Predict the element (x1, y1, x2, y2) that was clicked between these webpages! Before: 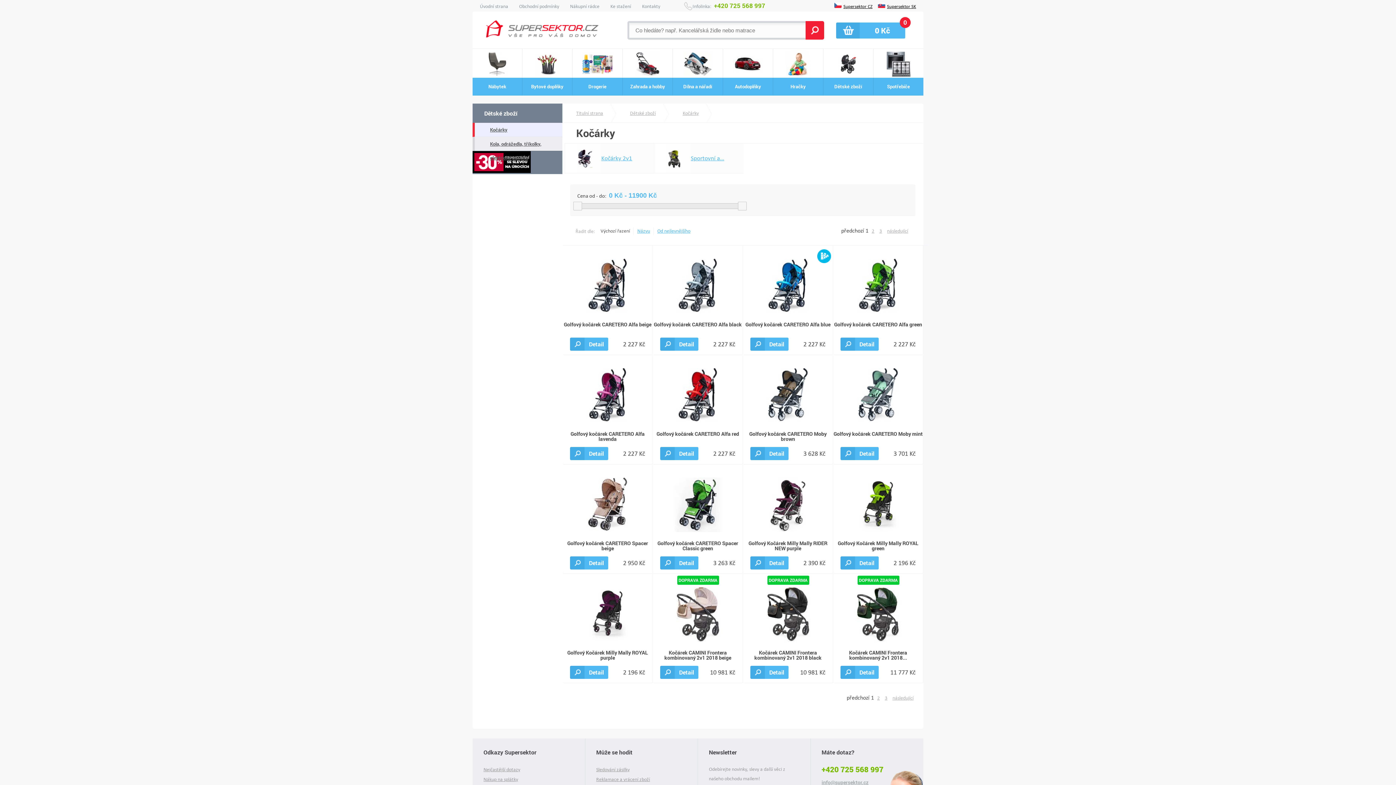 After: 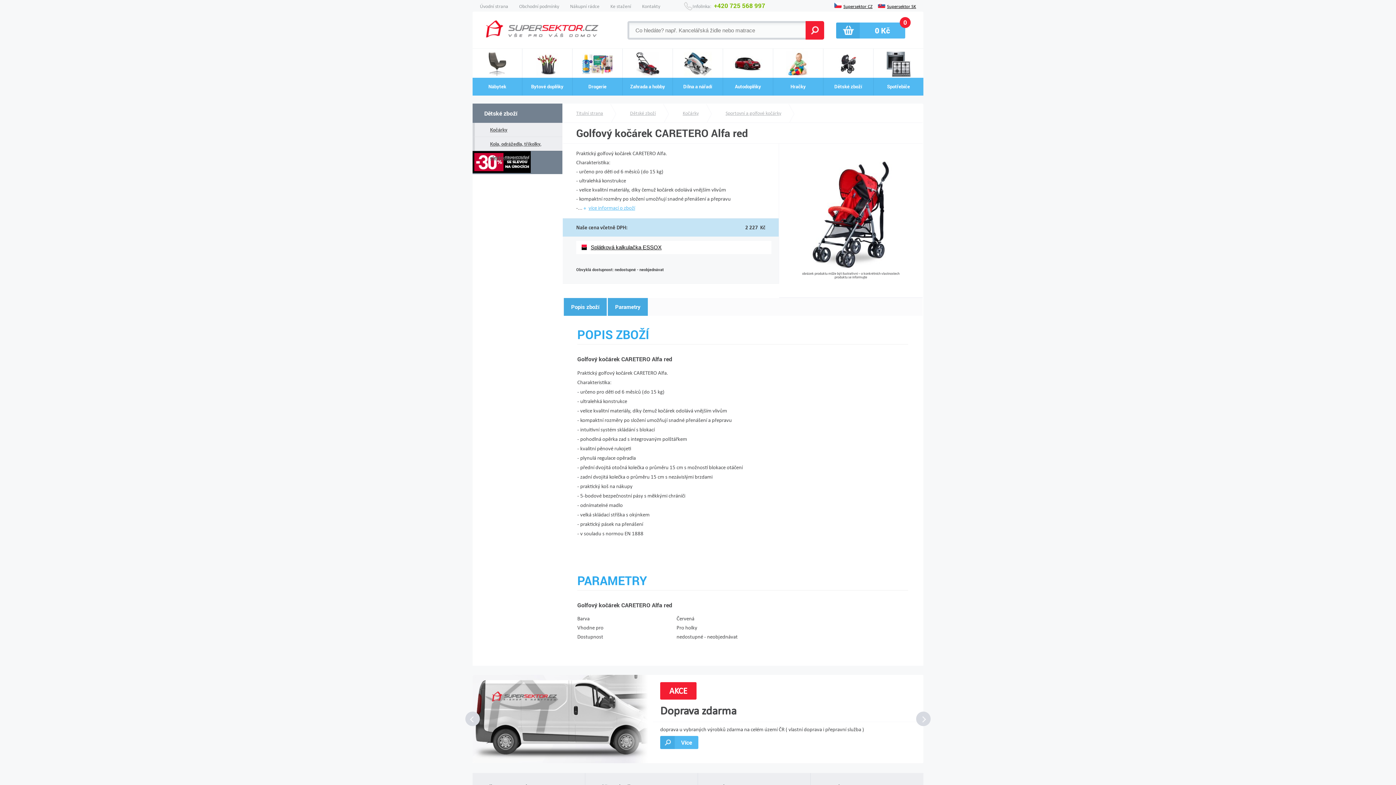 Action: bbox: (677, 391, 718, 398)